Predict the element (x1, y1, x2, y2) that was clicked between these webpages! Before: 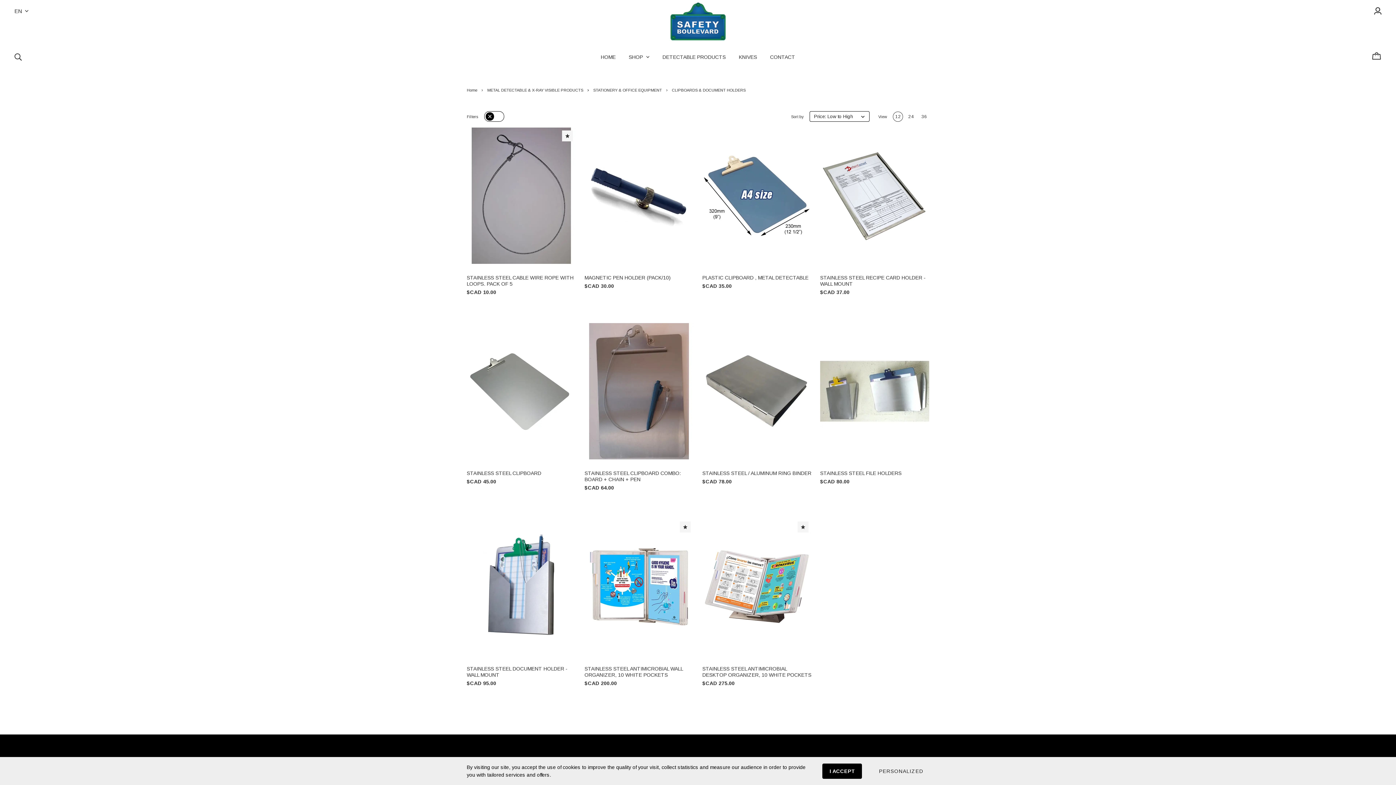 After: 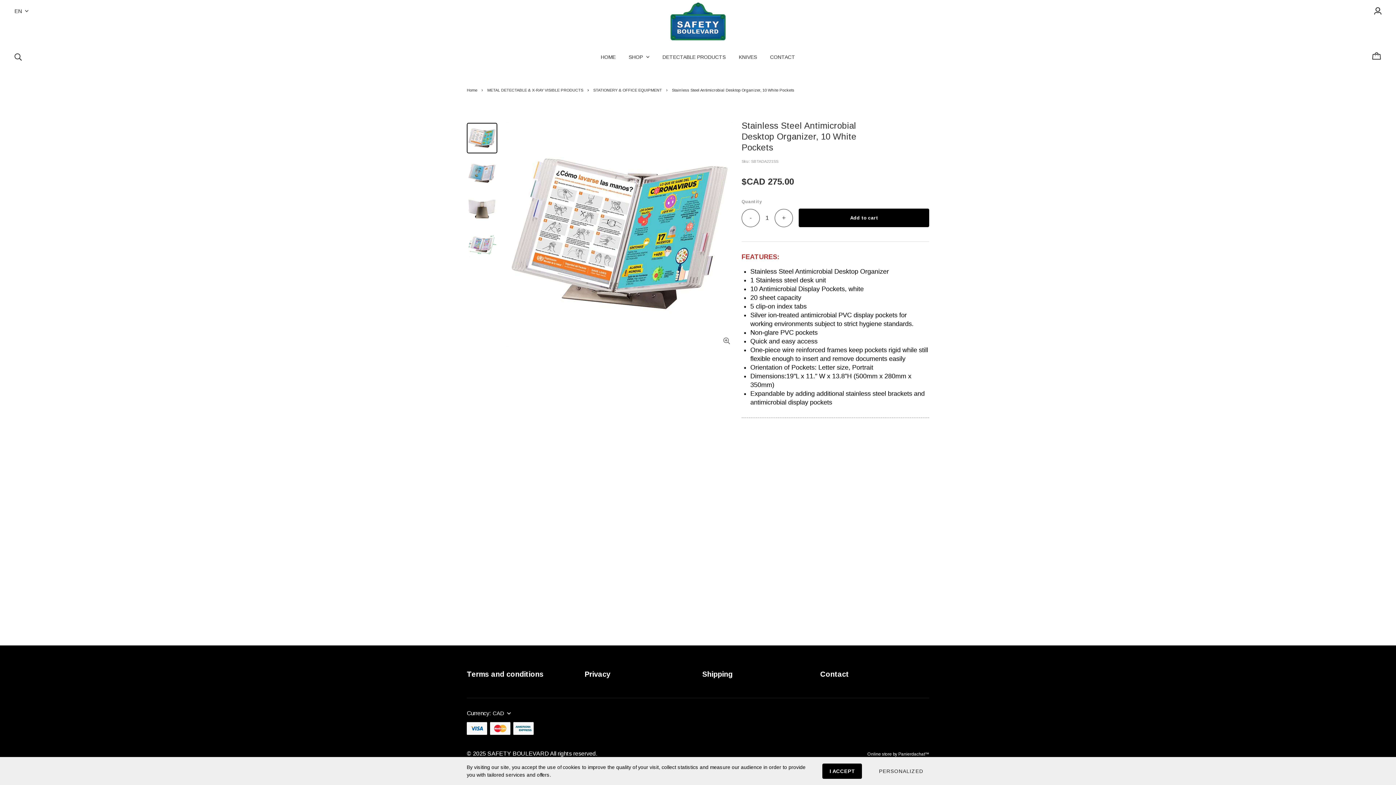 Action: bbox: (702, 518, 811, 655)